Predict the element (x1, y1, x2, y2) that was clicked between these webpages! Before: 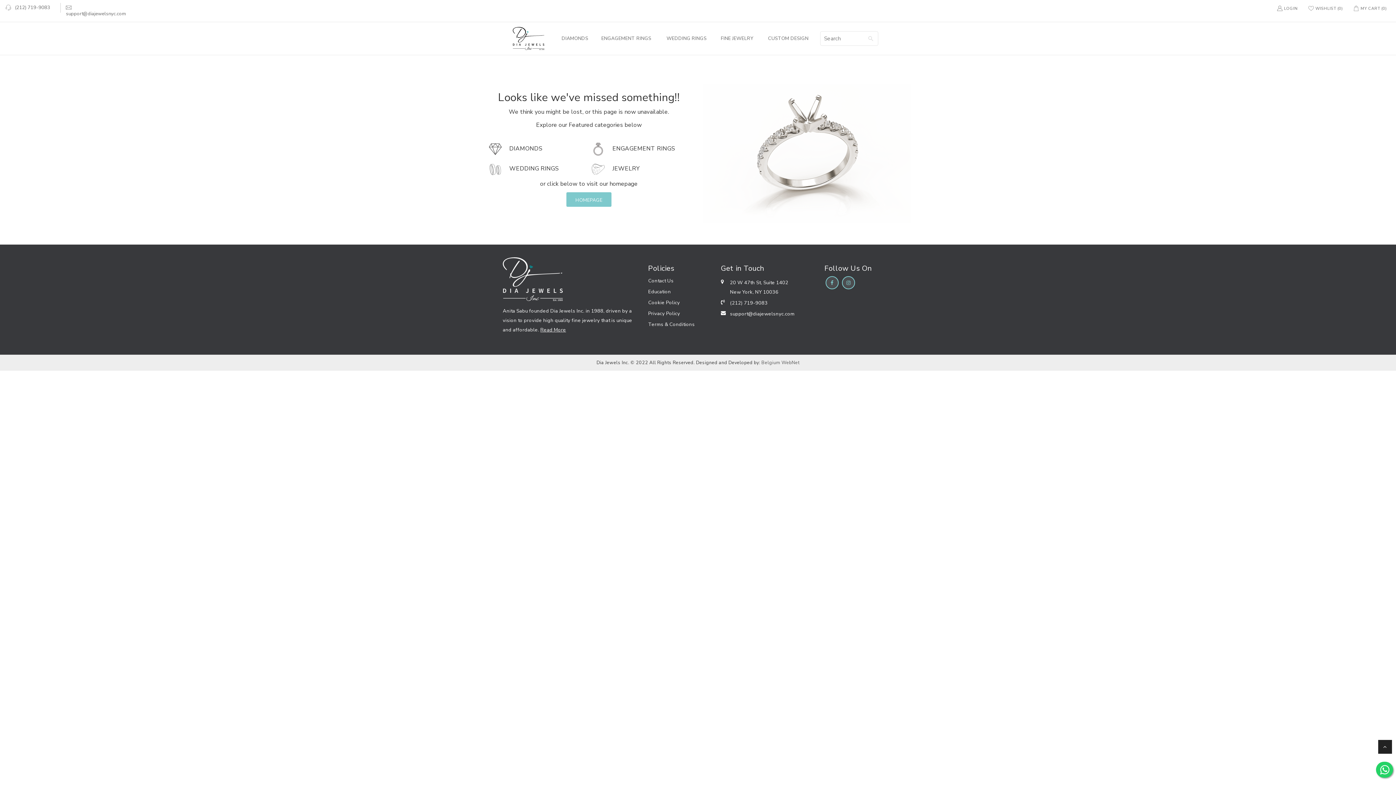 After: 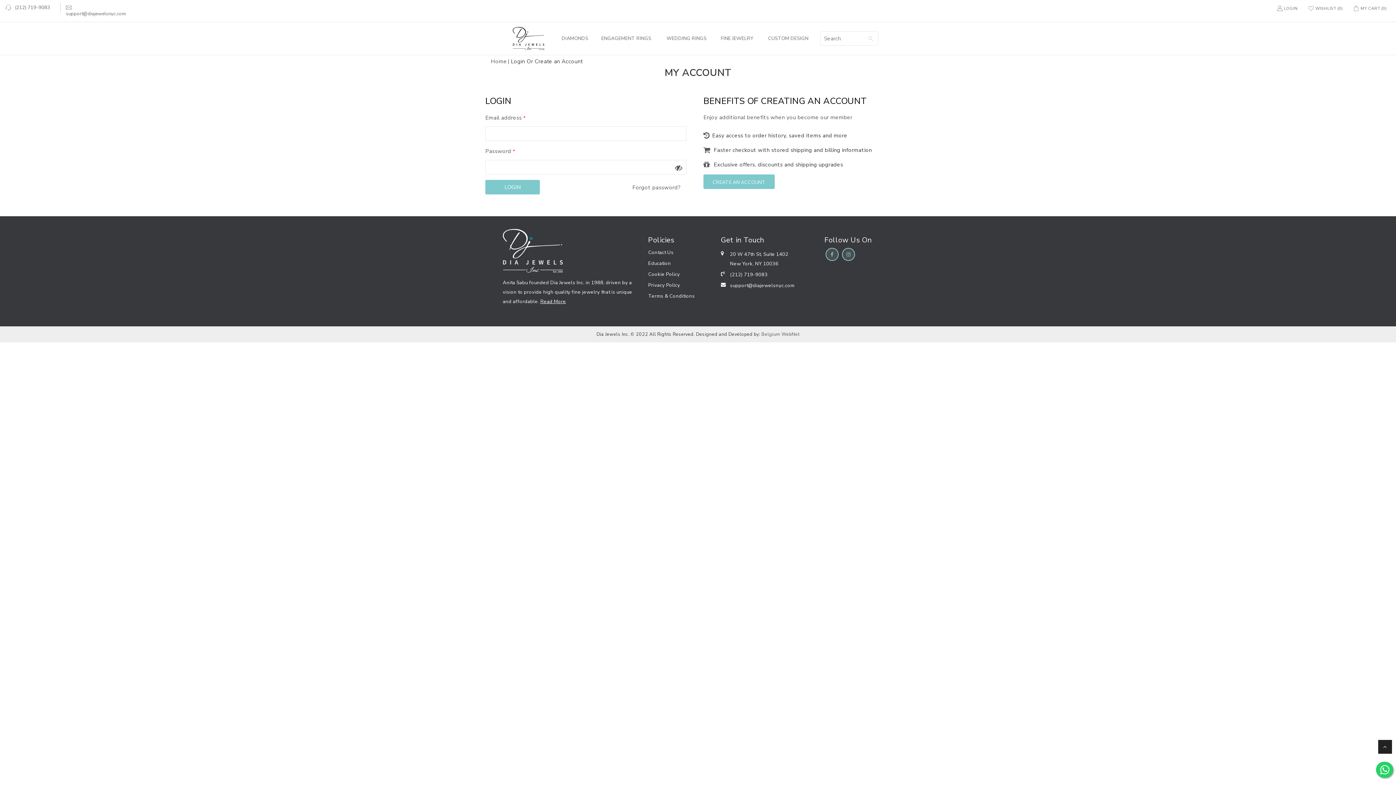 Action: bbox: (1271, 3, 1301, 13) label: LOGIN